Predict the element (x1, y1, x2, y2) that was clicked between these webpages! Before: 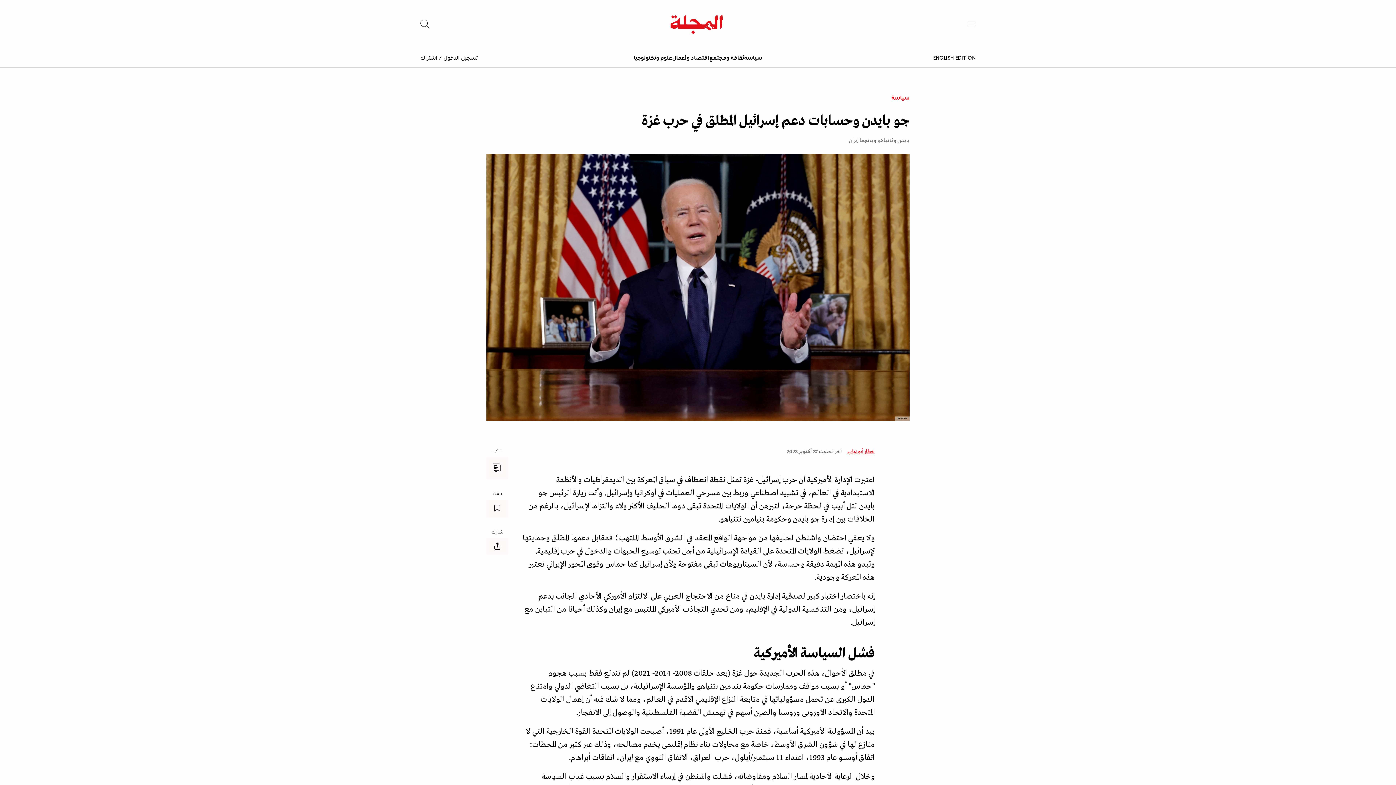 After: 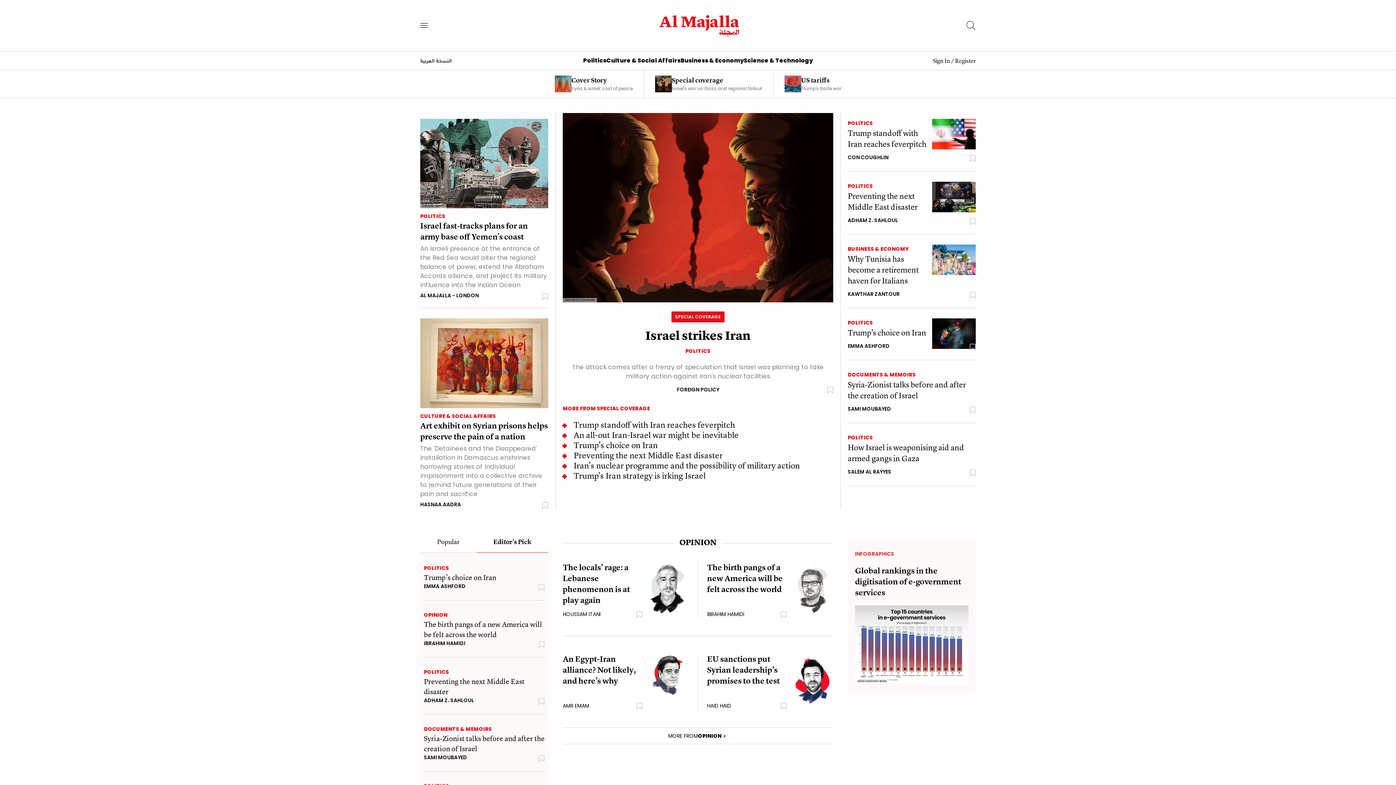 Action: label: ENGLISH EDITION bbox: (933, 54, 976, 61)